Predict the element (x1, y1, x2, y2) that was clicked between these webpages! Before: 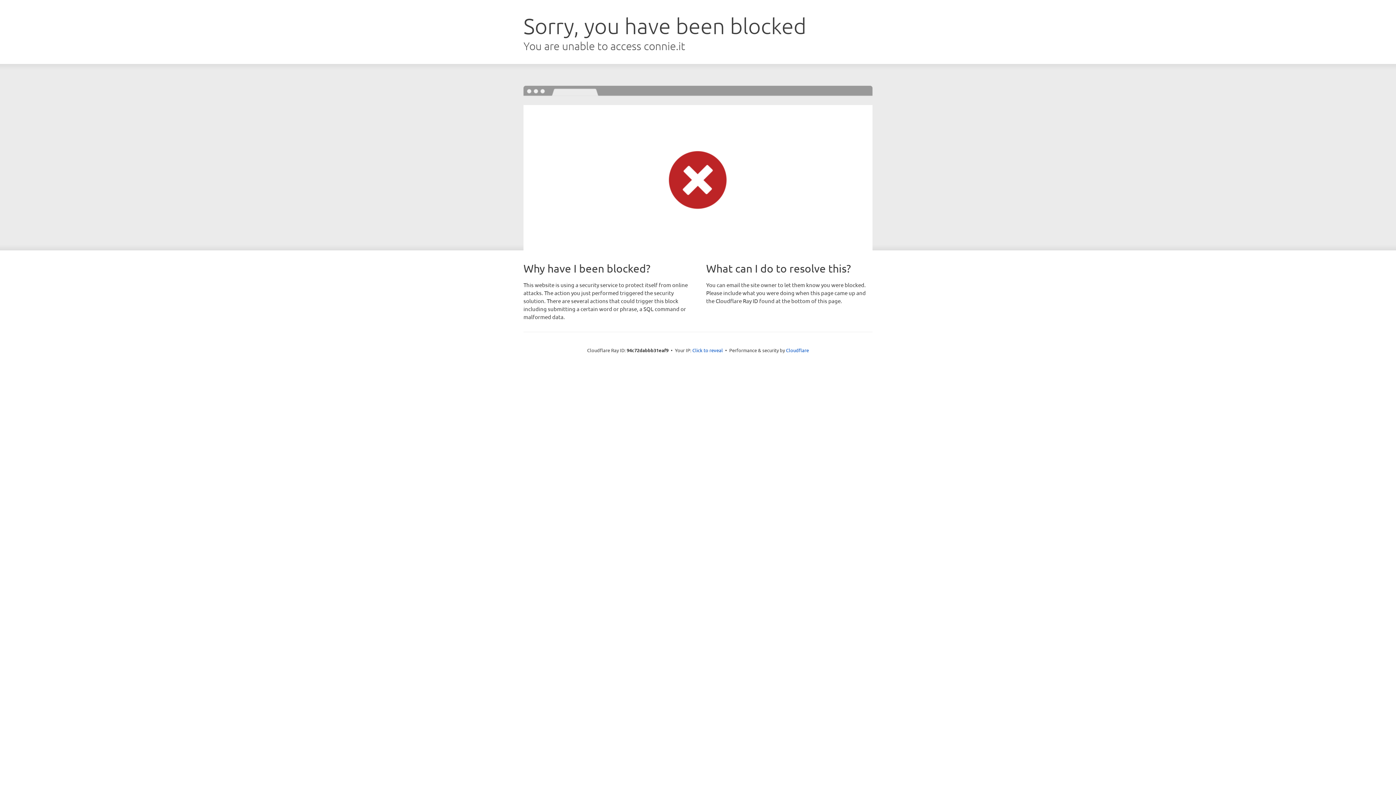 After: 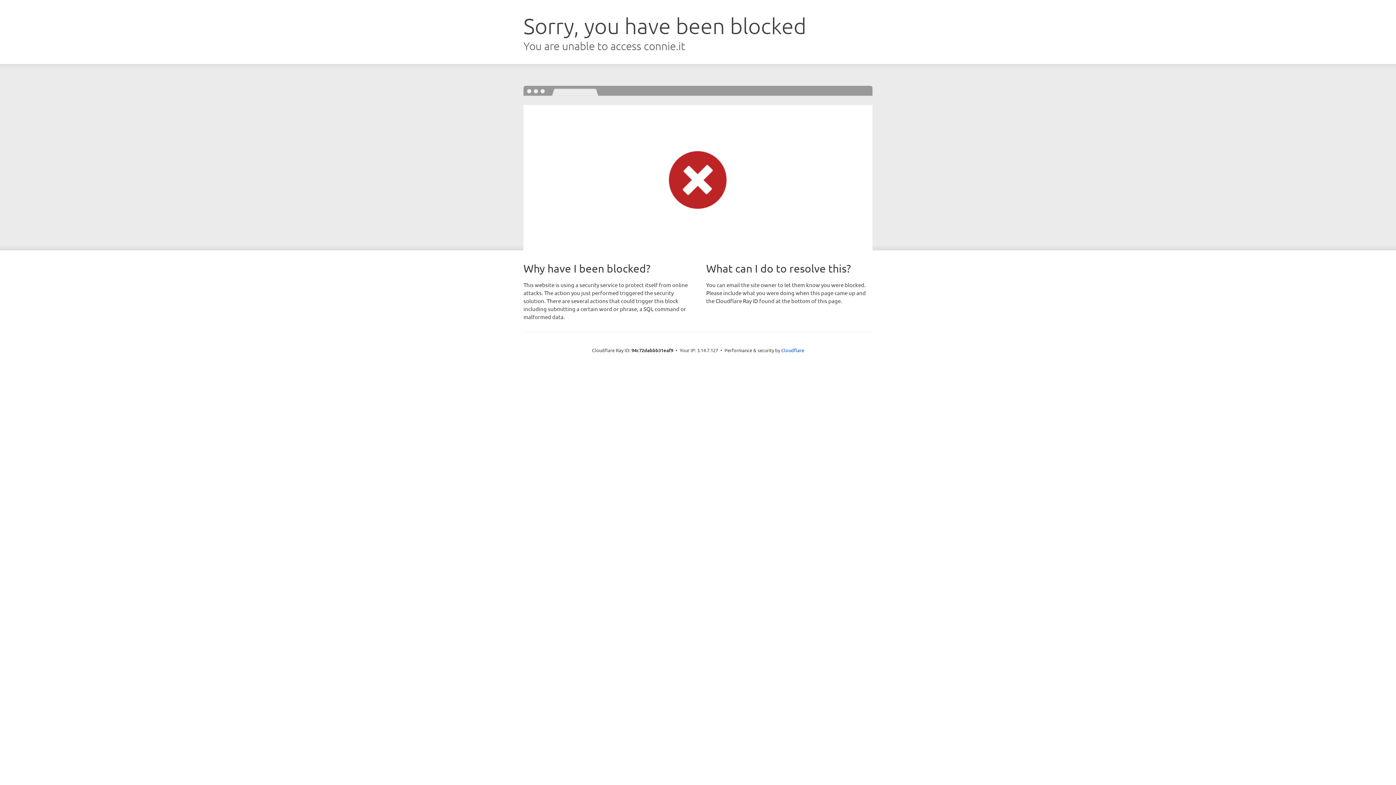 Action: label: Click to reveal bbox: (692, 346, 723, 353)